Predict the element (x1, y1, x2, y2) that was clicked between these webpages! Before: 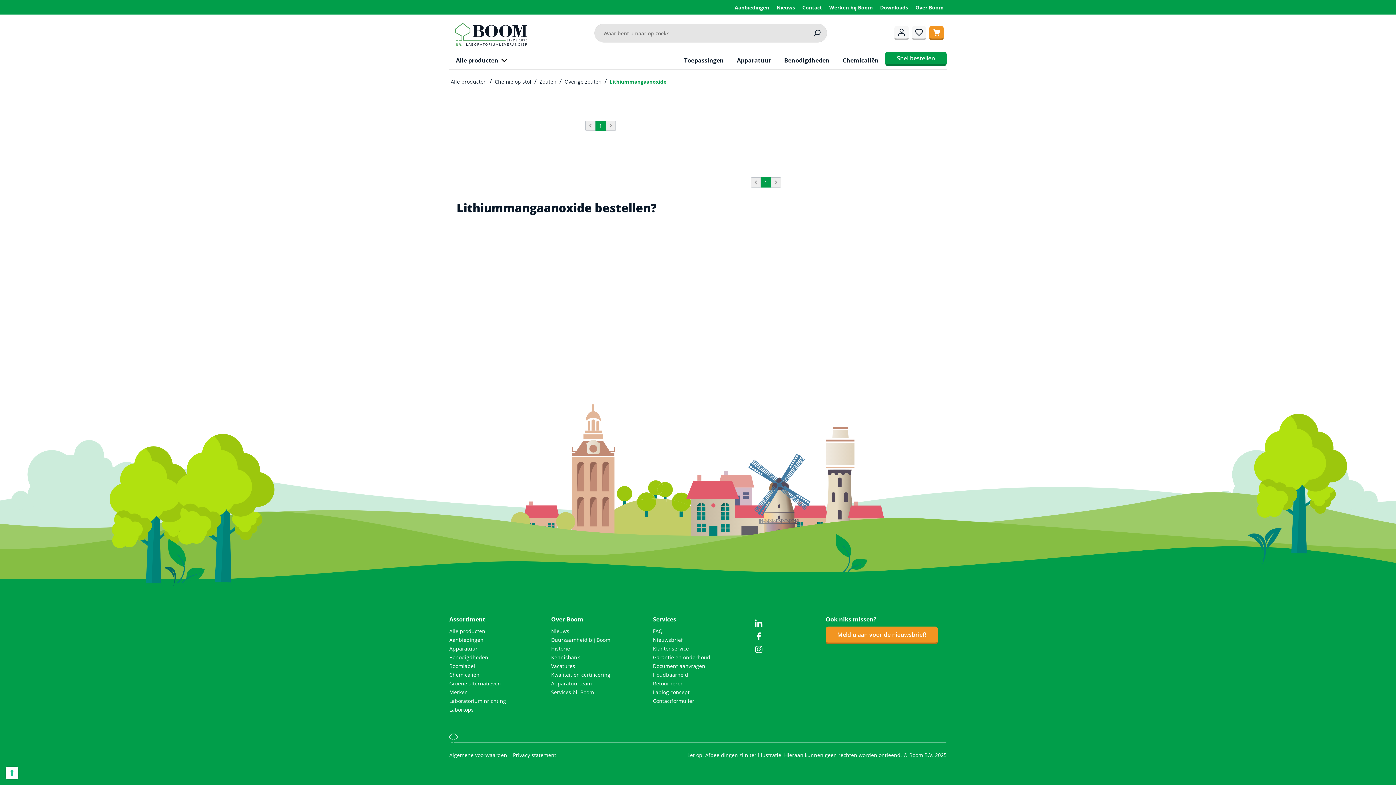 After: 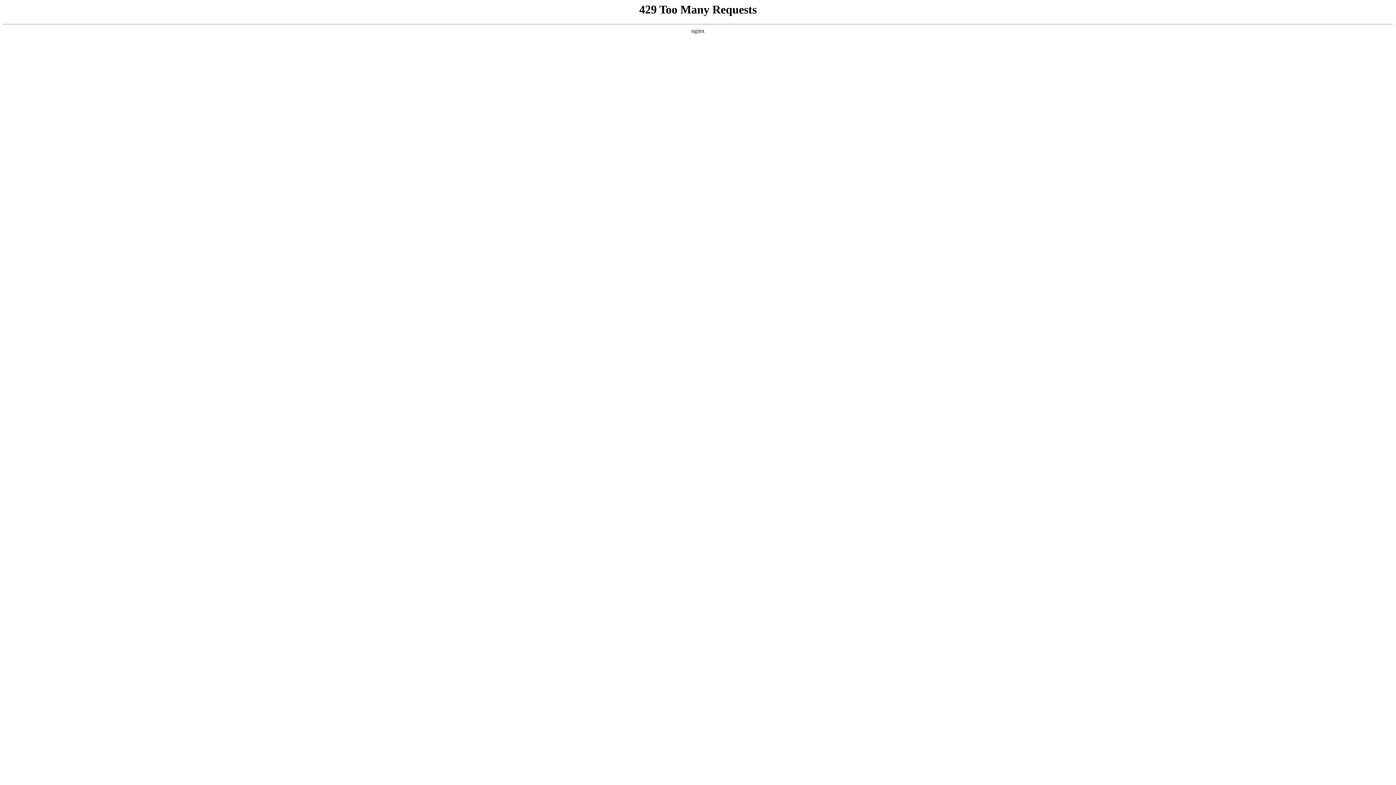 Action: bbox: (653, 697, 694, 704) label: Contactformulier